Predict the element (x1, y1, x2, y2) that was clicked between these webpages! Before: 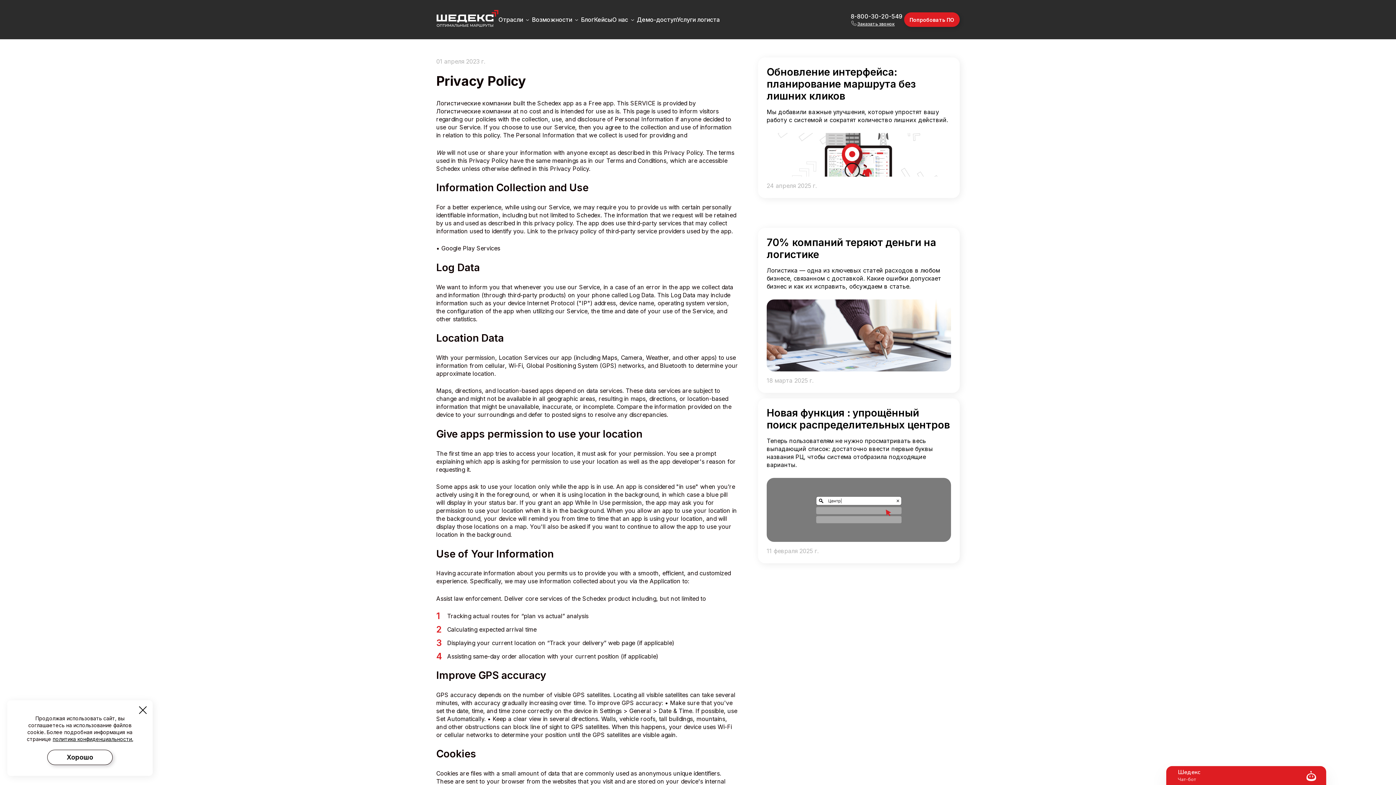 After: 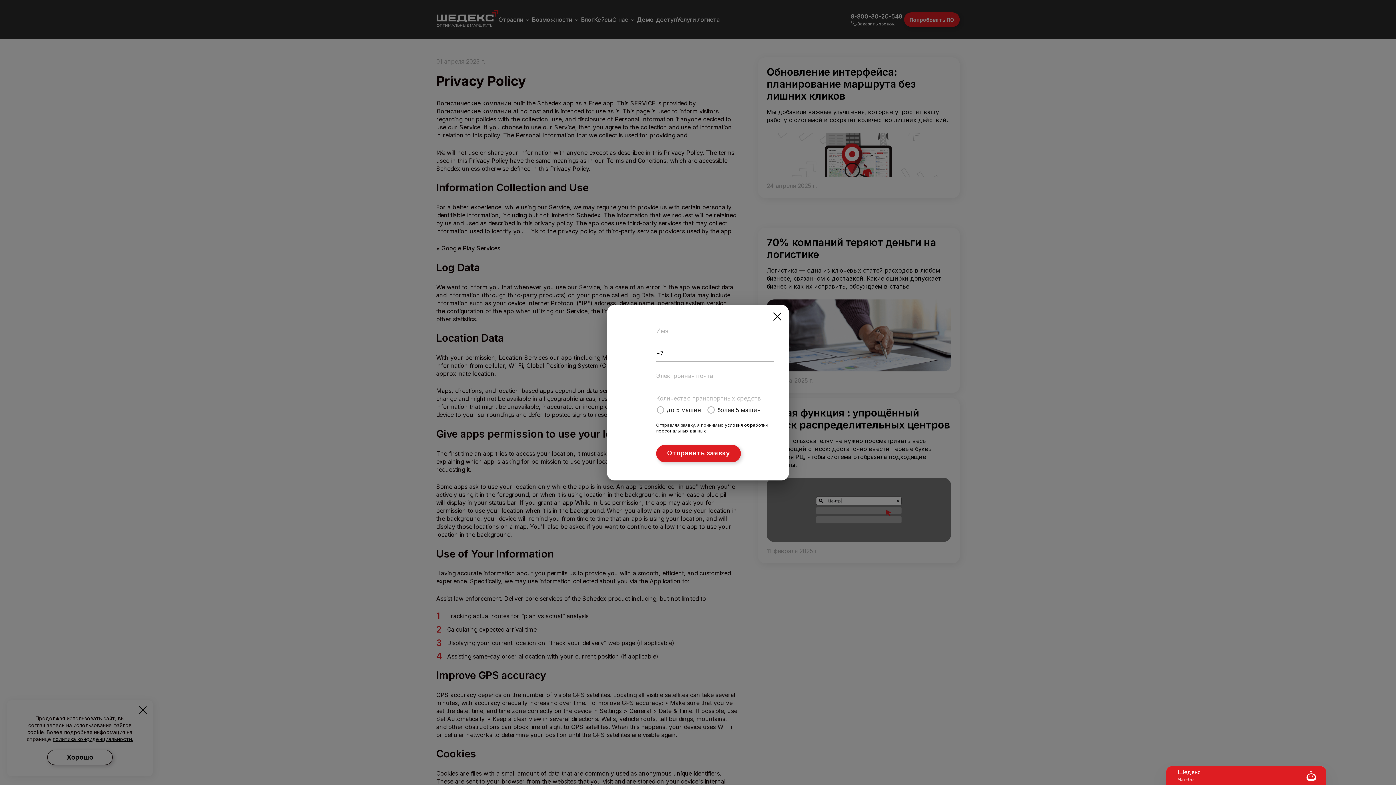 Action: label: Попробовать ПО bbox: (904, 12, 960, 26)